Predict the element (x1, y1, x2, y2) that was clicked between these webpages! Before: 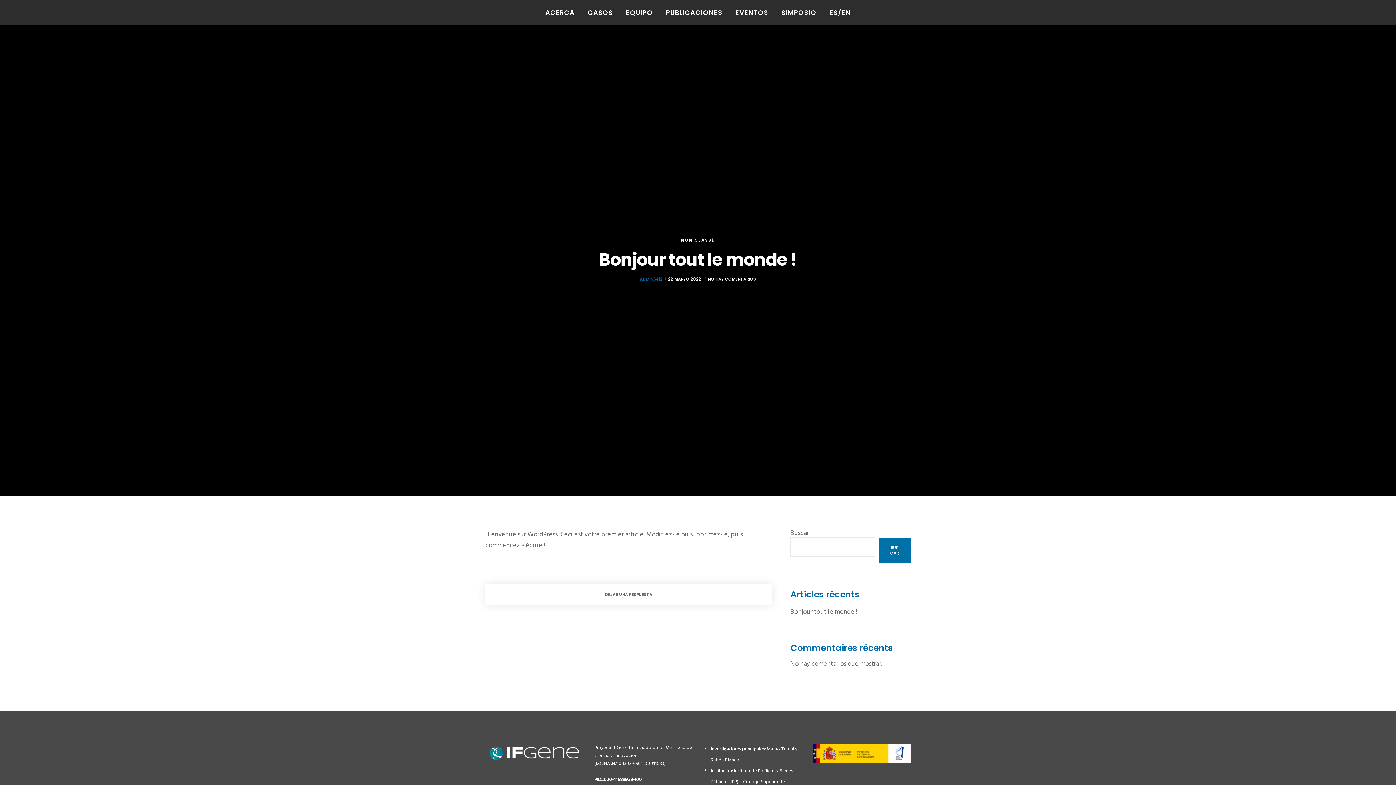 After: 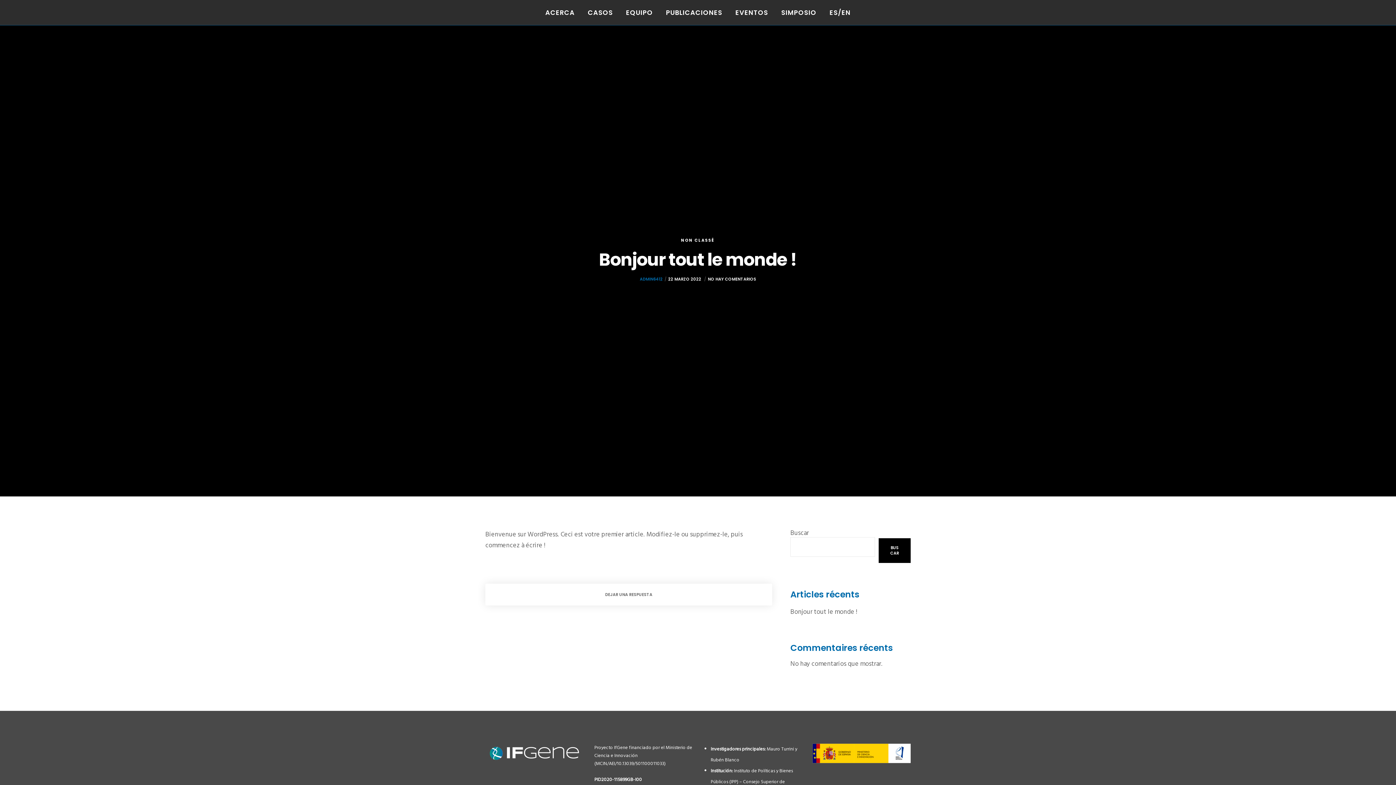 Action: bbox: (878, 538, 910, 563) label: Buscar